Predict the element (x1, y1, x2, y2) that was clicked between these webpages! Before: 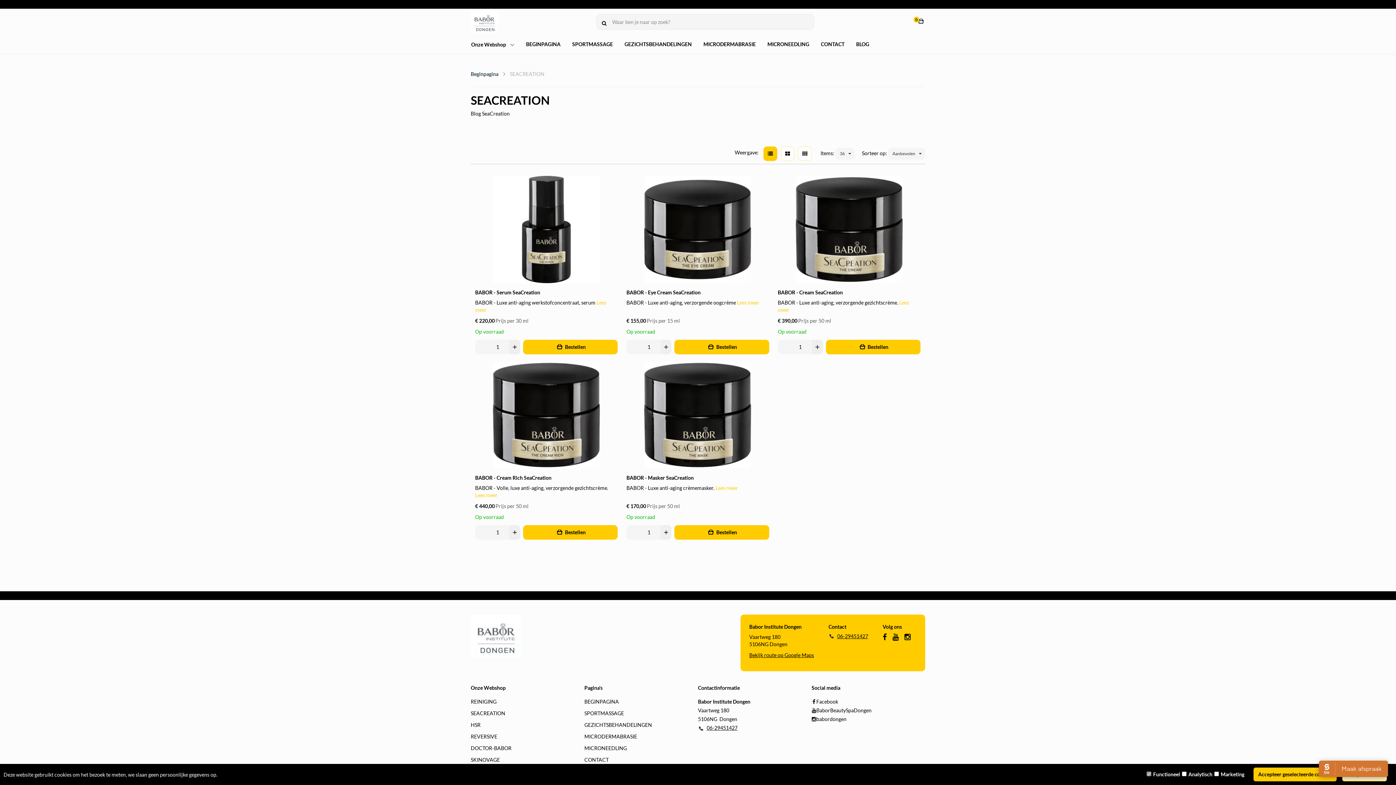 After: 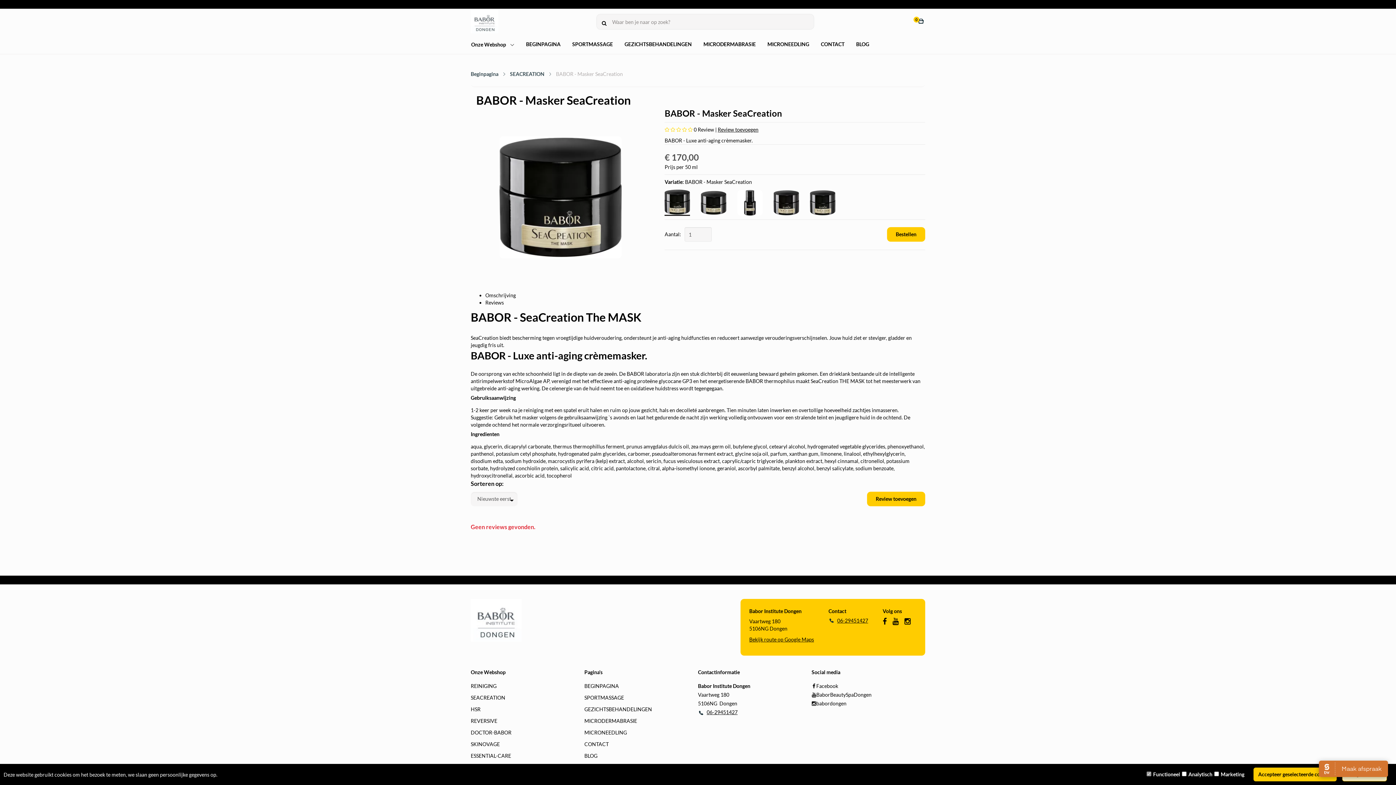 Action: bbox: (715, 485, 738, 491) label: Lees meer